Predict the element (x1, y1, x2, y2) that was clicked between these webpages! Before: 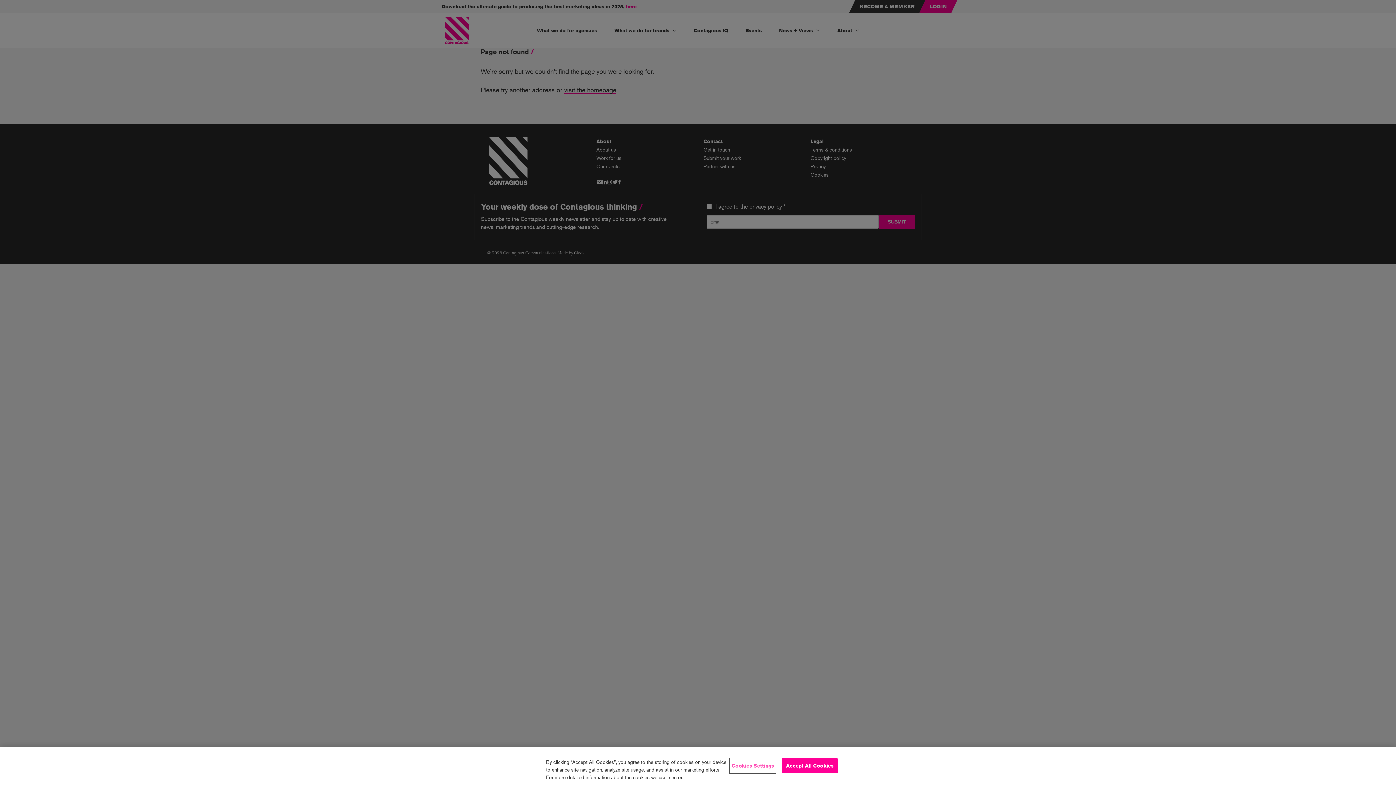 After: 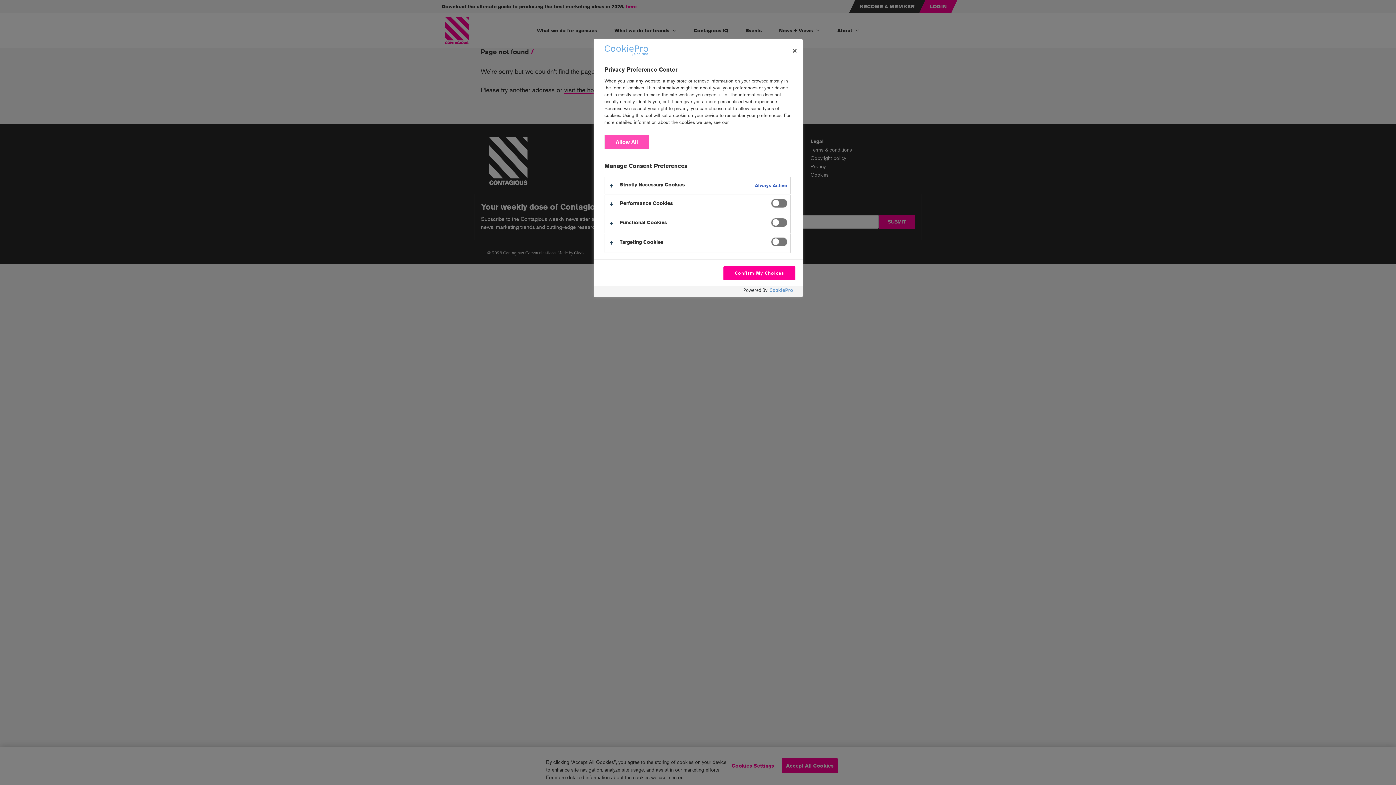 Action: bbox: (730, 764, 775, 778) label: Cookies Settings